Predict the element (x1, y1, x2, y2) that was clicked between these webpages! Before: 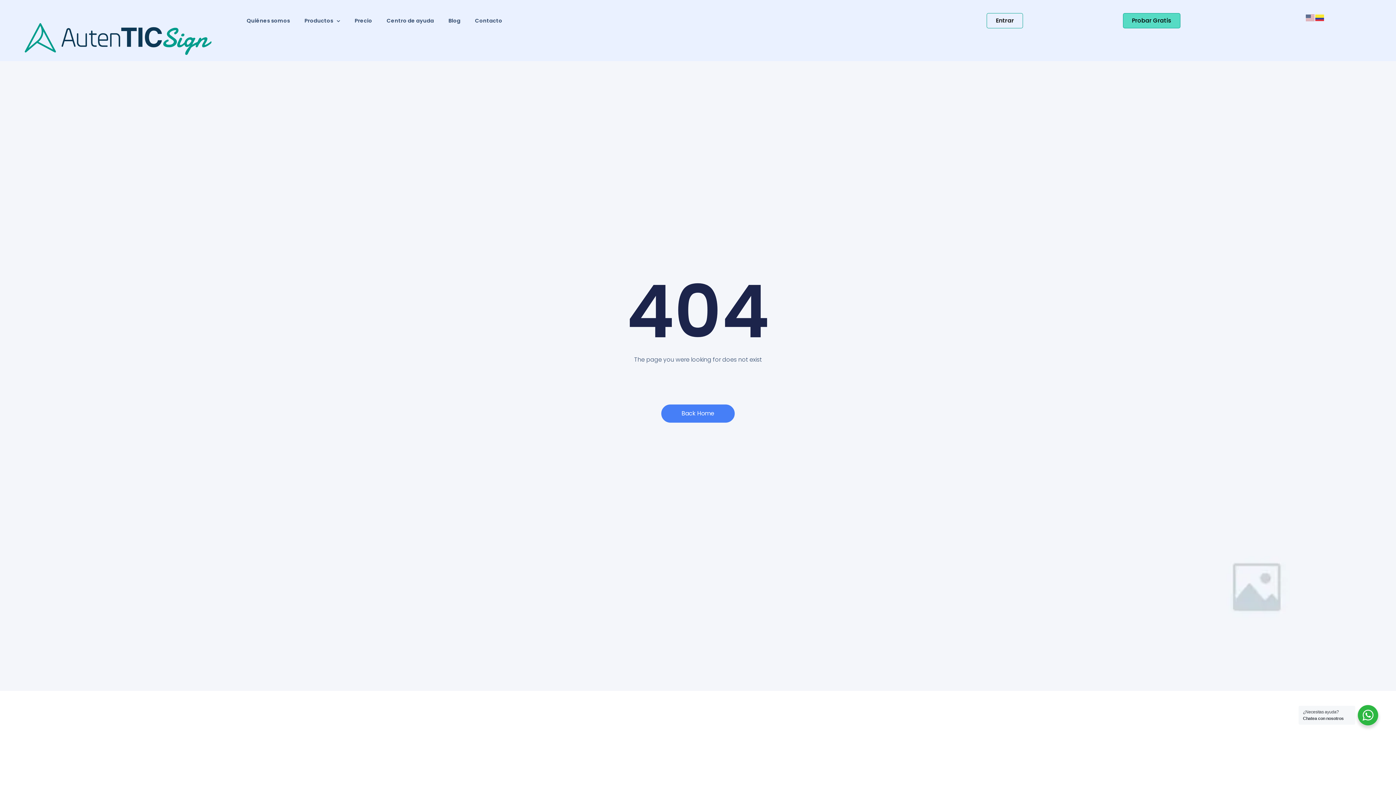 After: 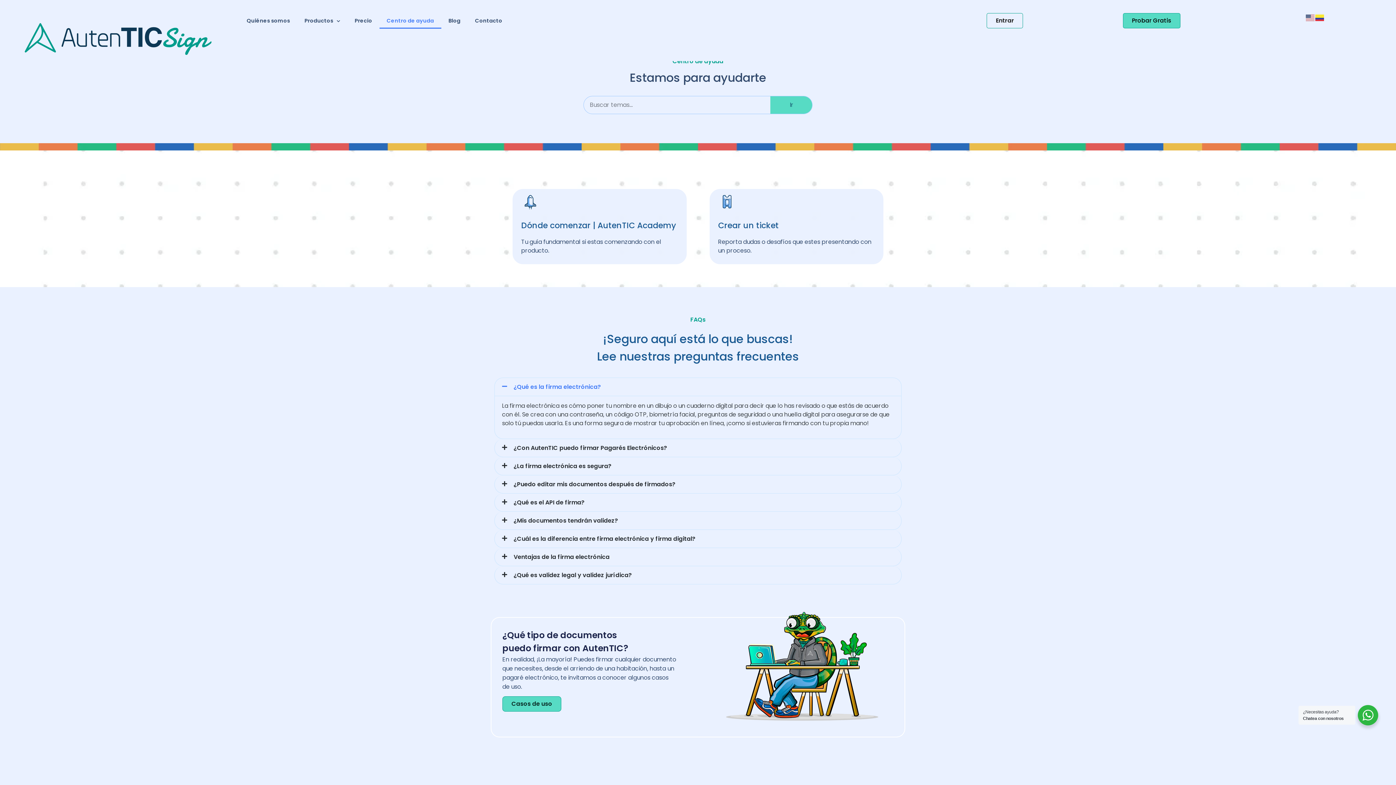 Action: bbox: (379, 13, 441, 28) label: Centro de ayuda